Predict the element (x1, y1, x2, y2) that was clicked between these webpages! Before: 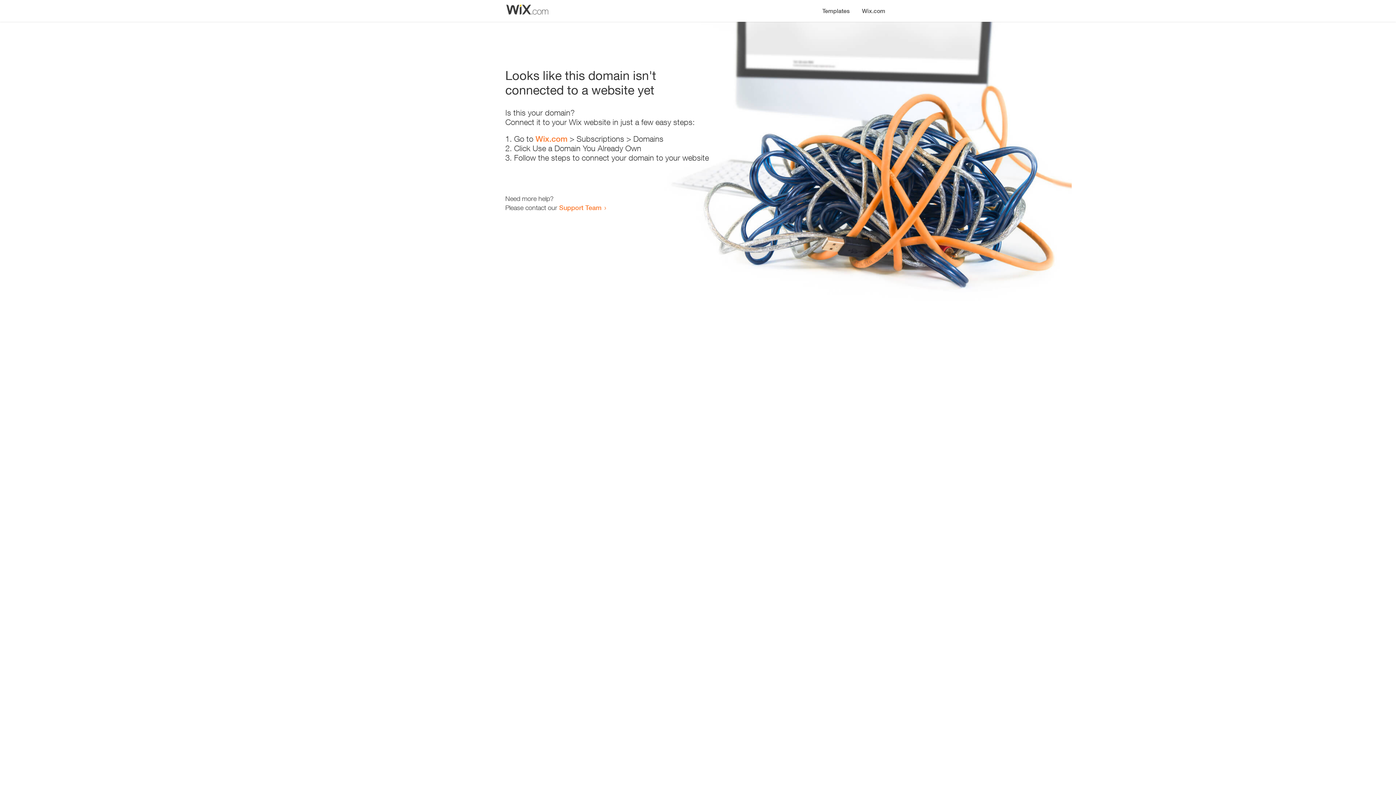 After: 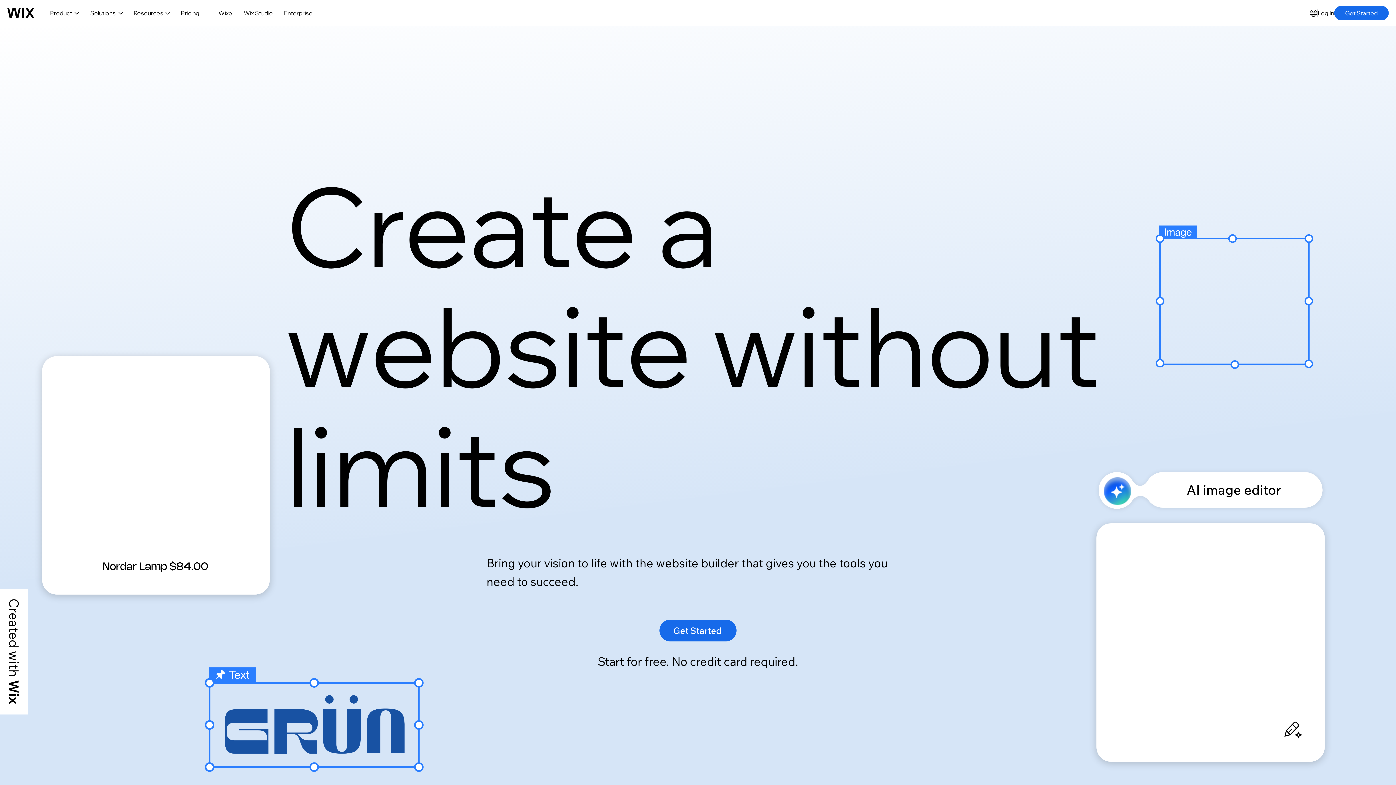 Action: label: Wix.com bbox: (856, 0, 890, 14)